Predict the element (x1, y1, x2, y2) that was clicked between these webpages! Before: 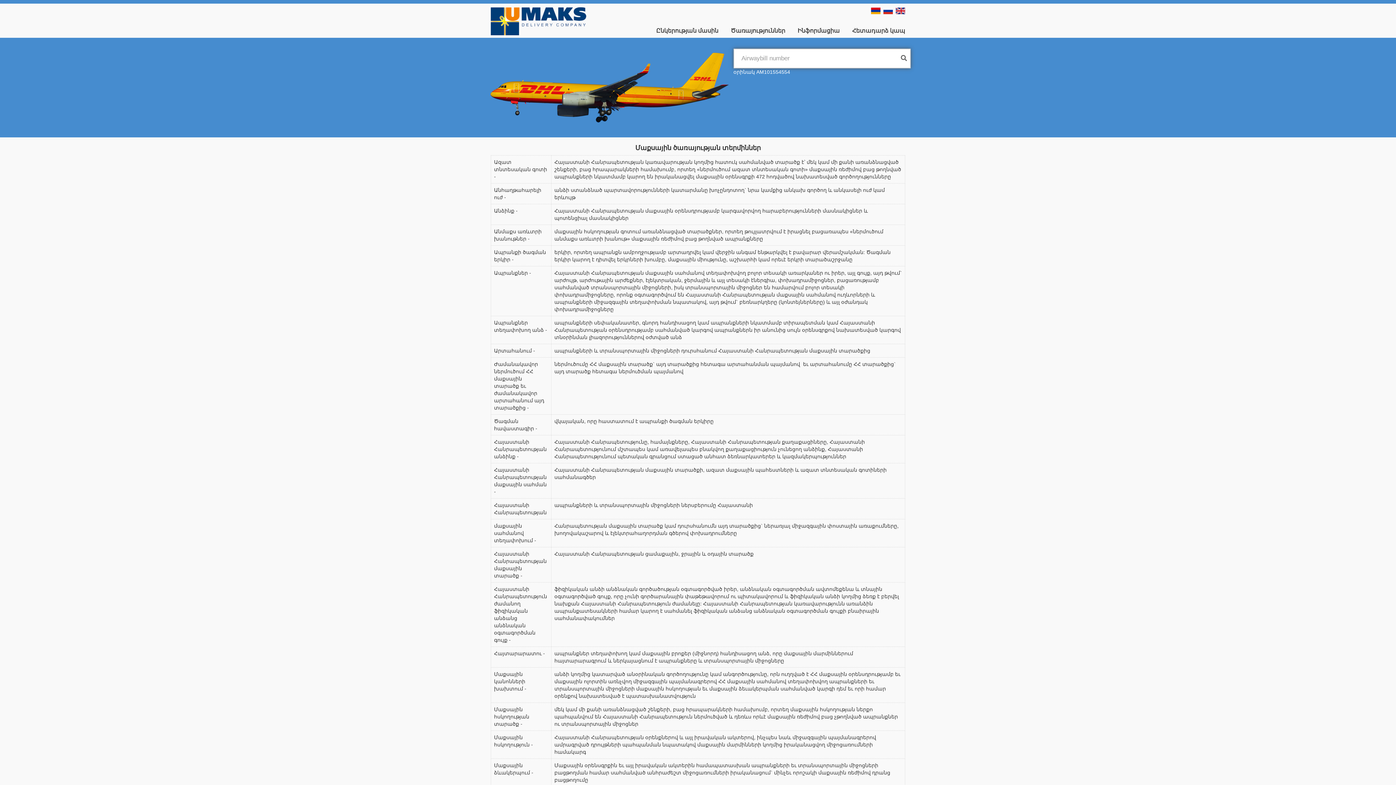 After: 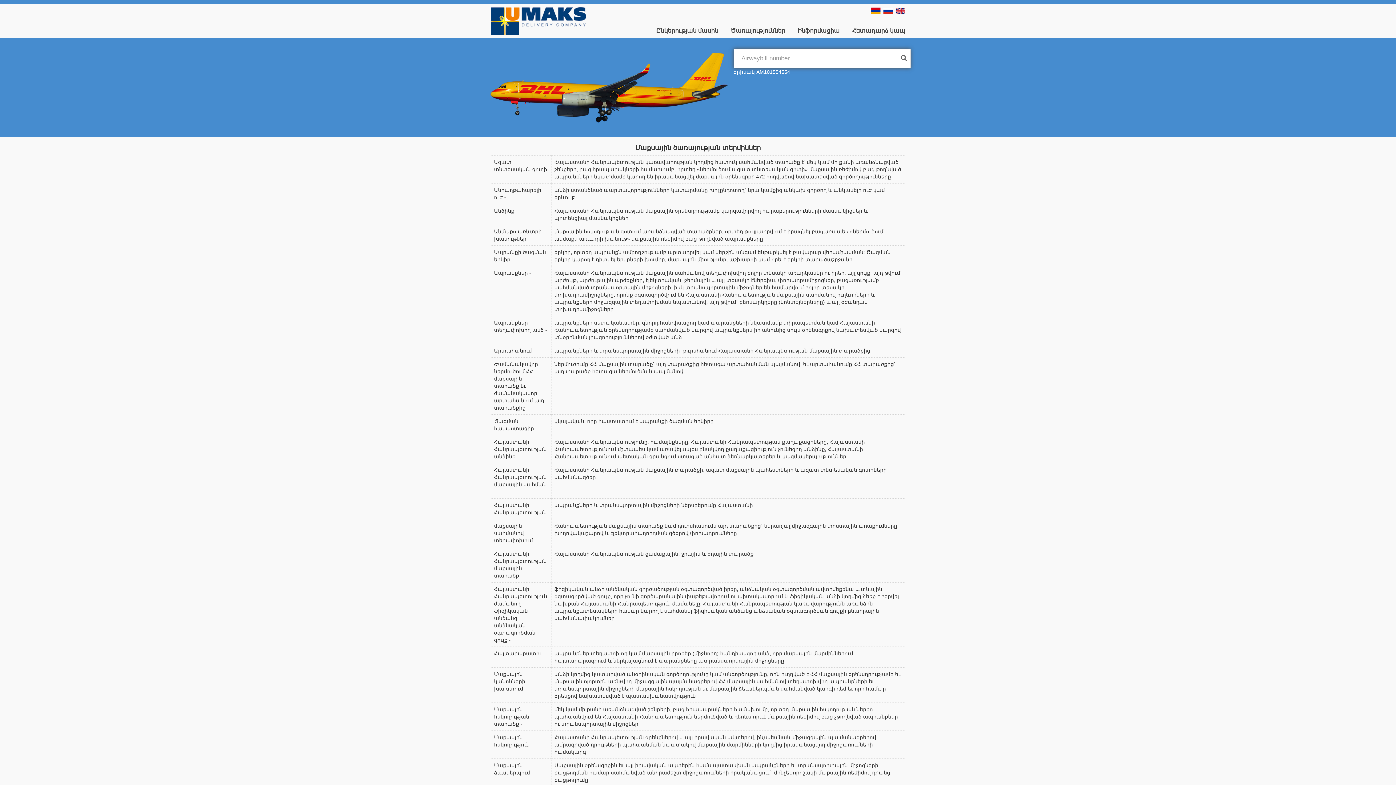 Action: bbox: (869, 7, 880, 14)